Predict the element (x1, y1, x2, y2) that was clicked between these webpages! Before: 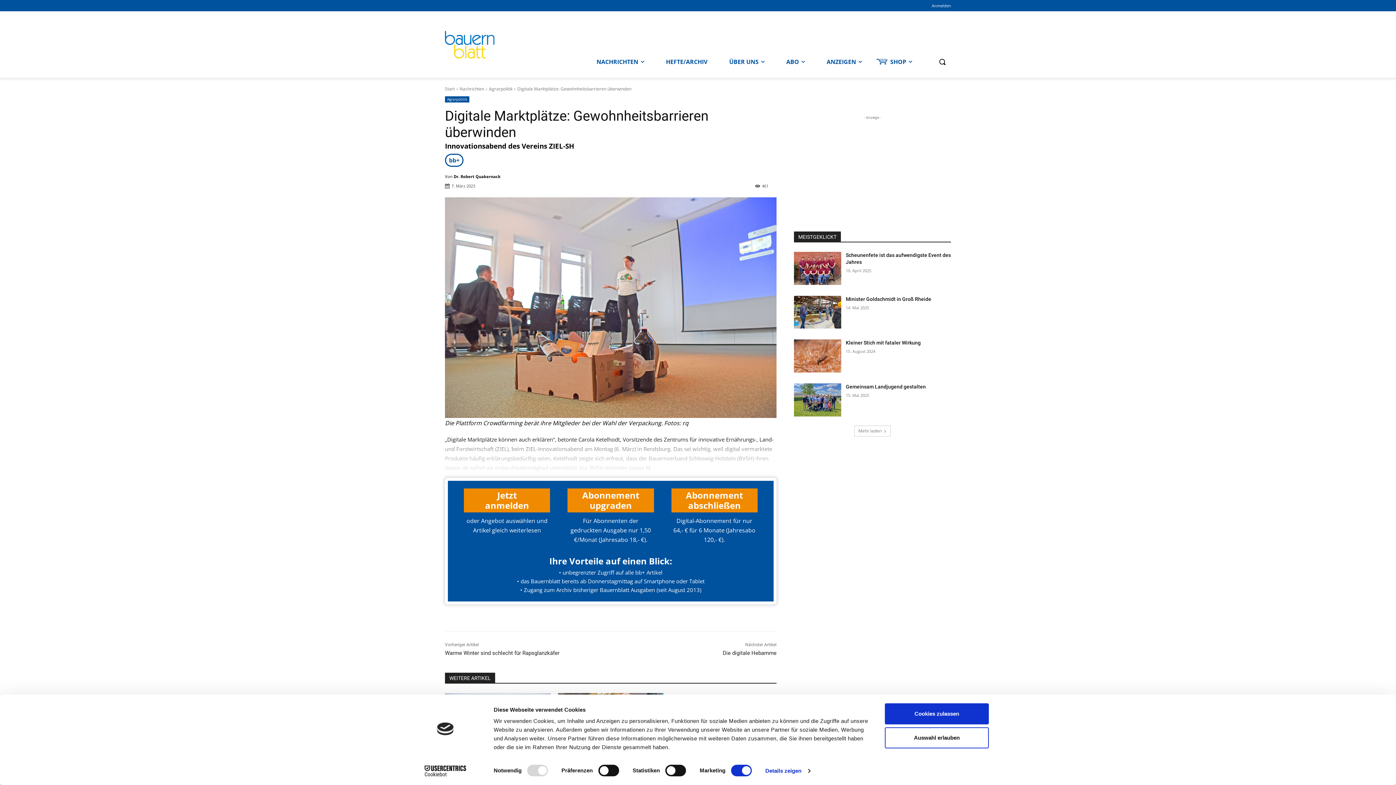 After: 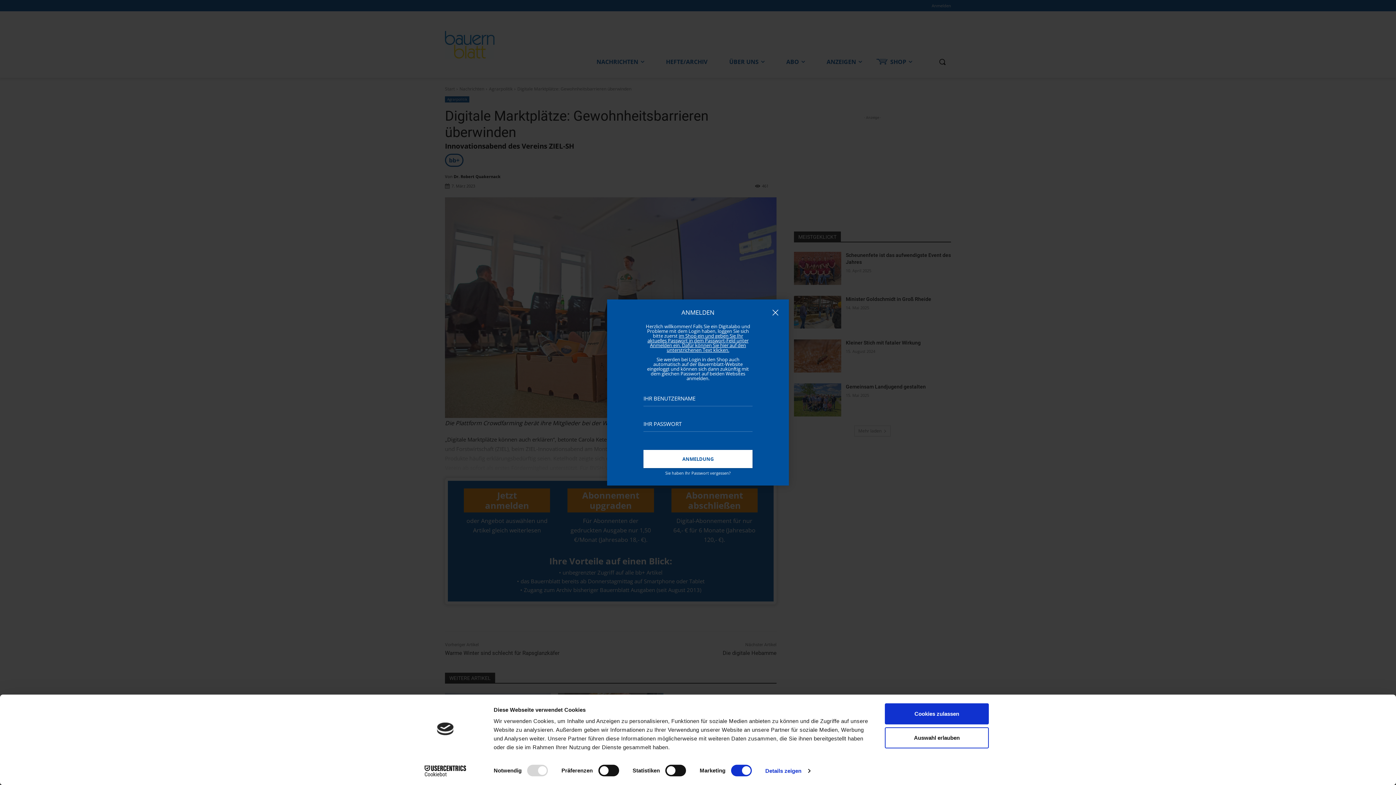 Action: label: Jetzt
anmelden bbox: (464, 488, 550, 512)